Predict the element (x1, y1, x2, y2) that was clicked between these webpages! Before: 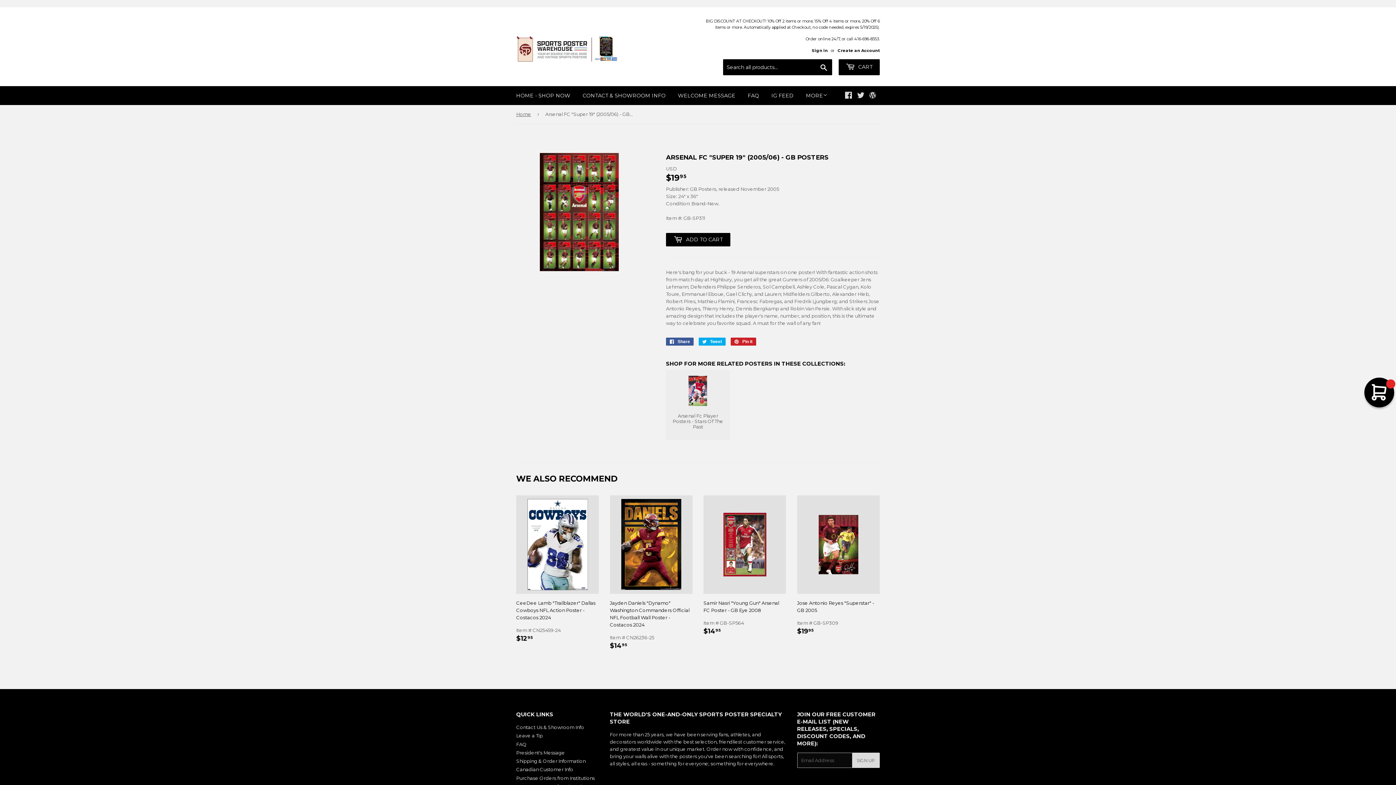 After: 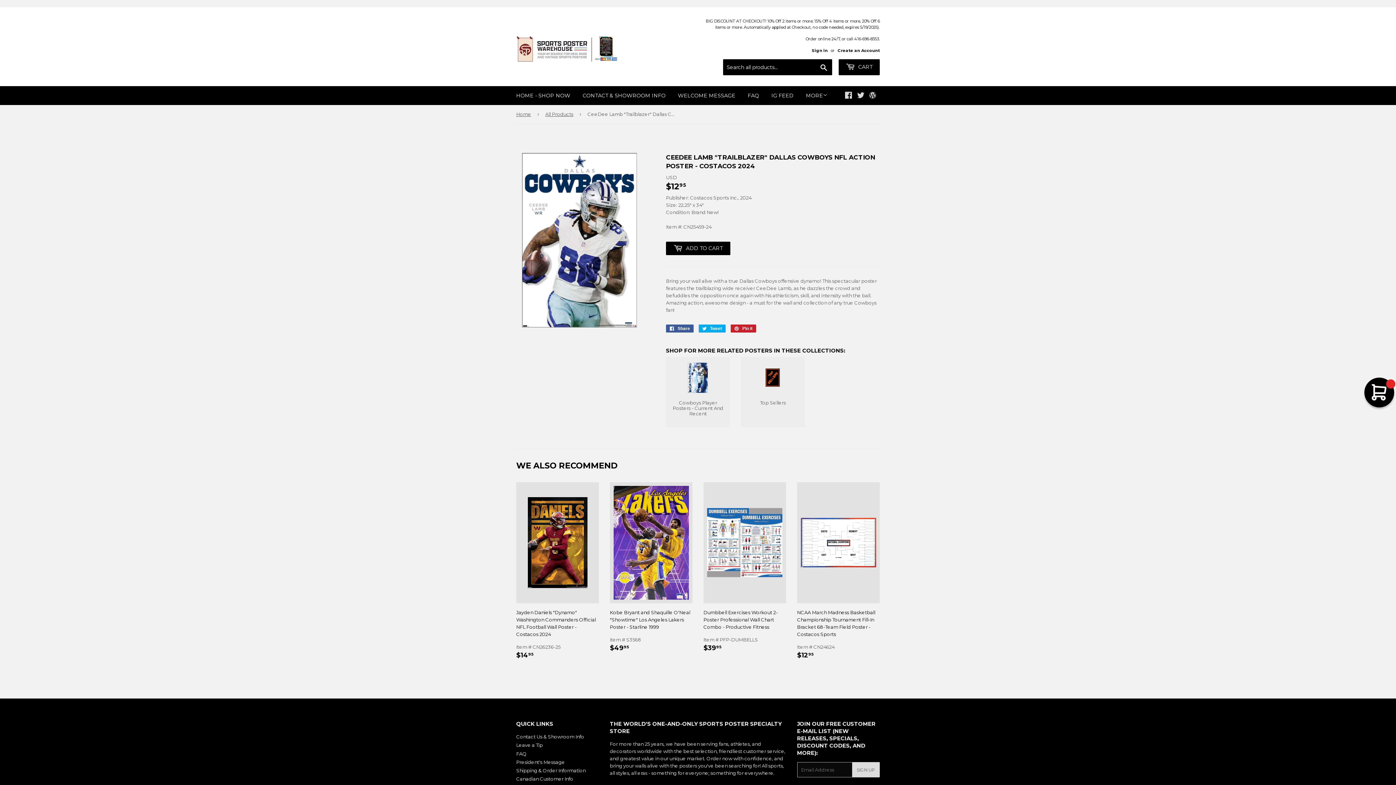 Action: bbox: (520, 499, 595, 590)